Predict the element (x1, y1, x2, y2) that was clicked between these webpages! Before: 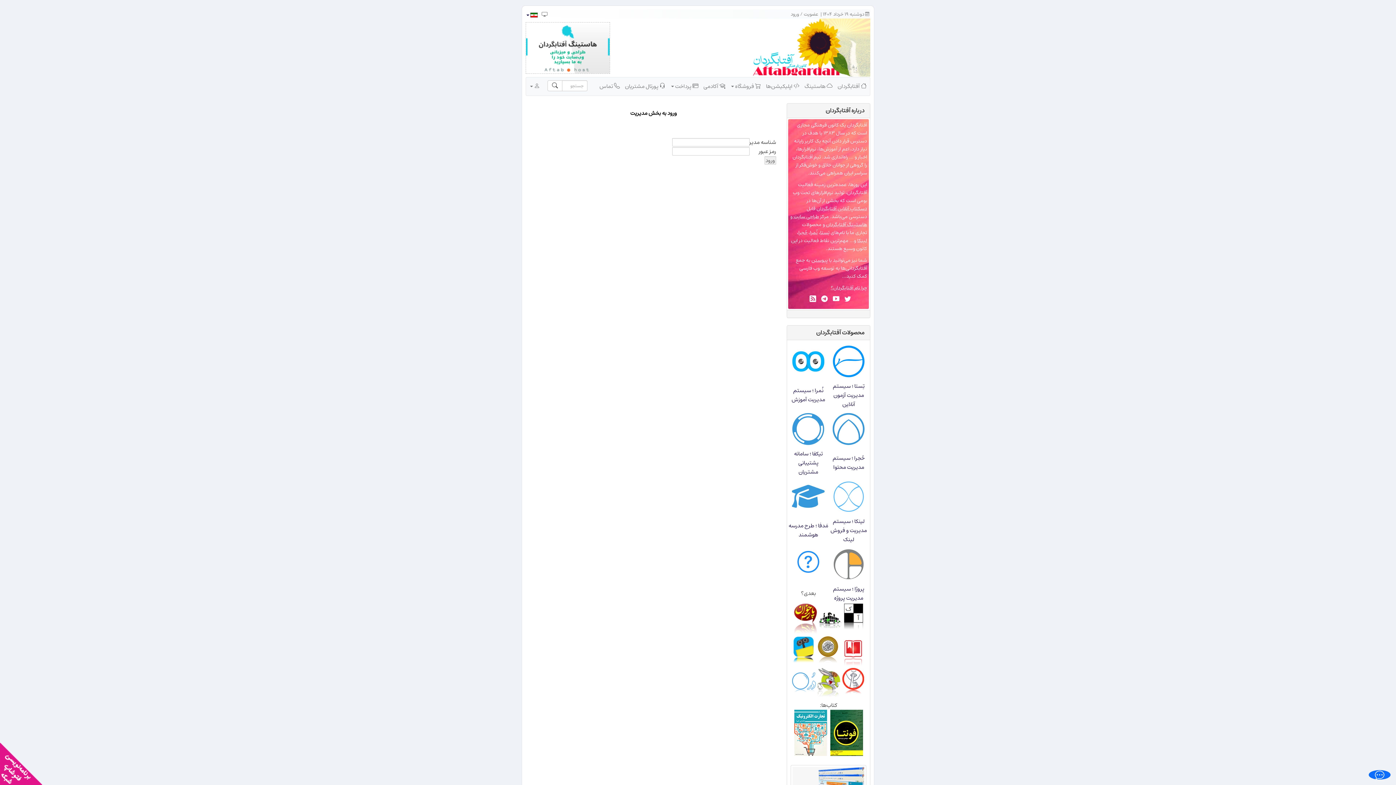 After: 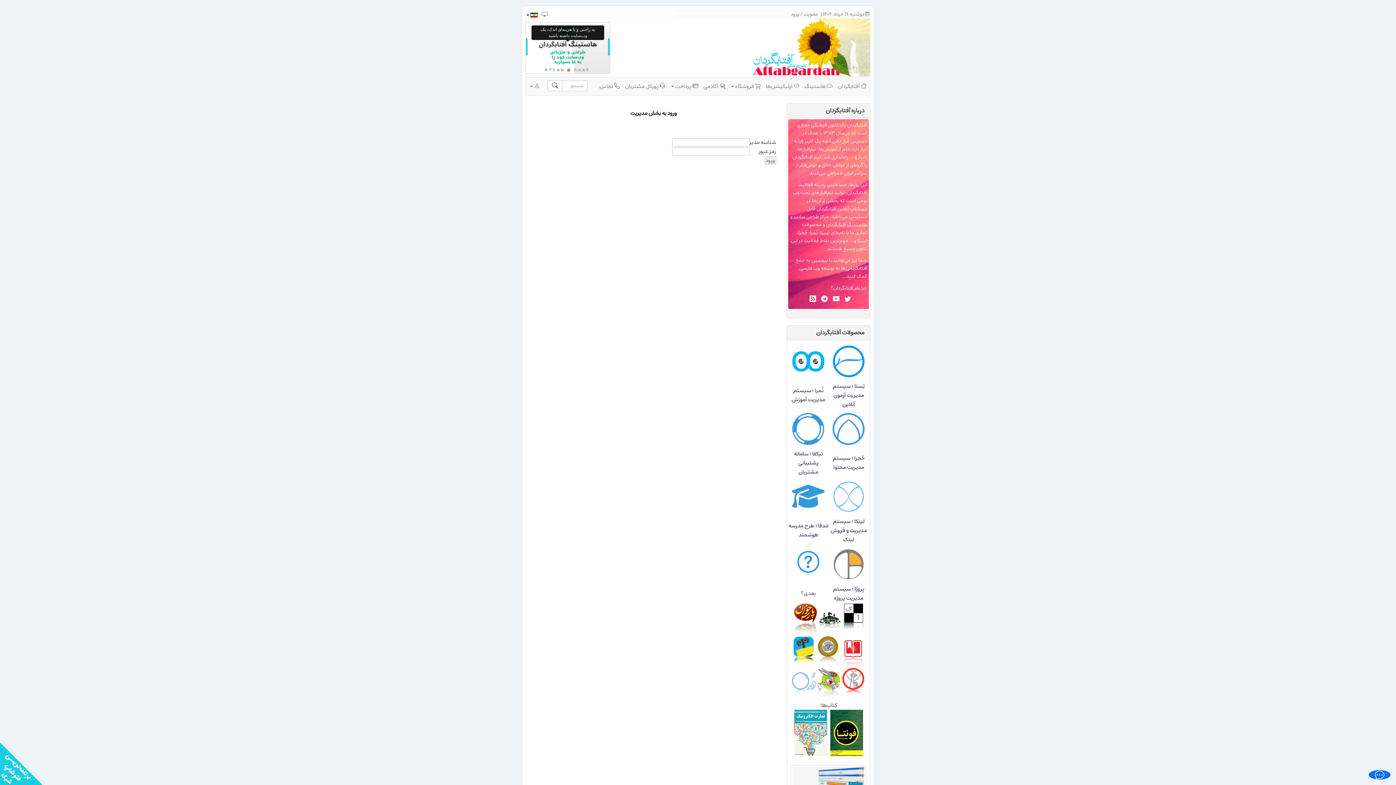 Action: bbox: (526, 42, 609, 52)